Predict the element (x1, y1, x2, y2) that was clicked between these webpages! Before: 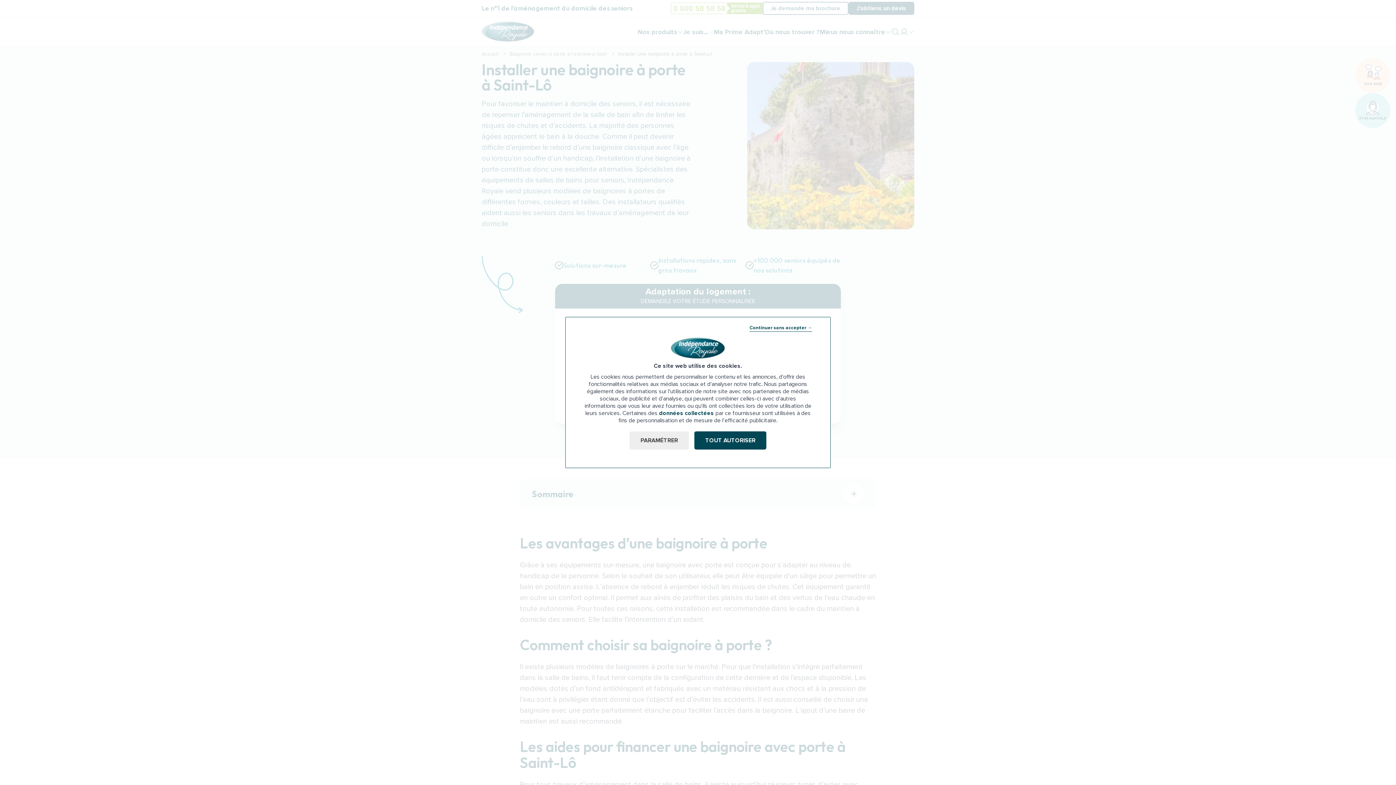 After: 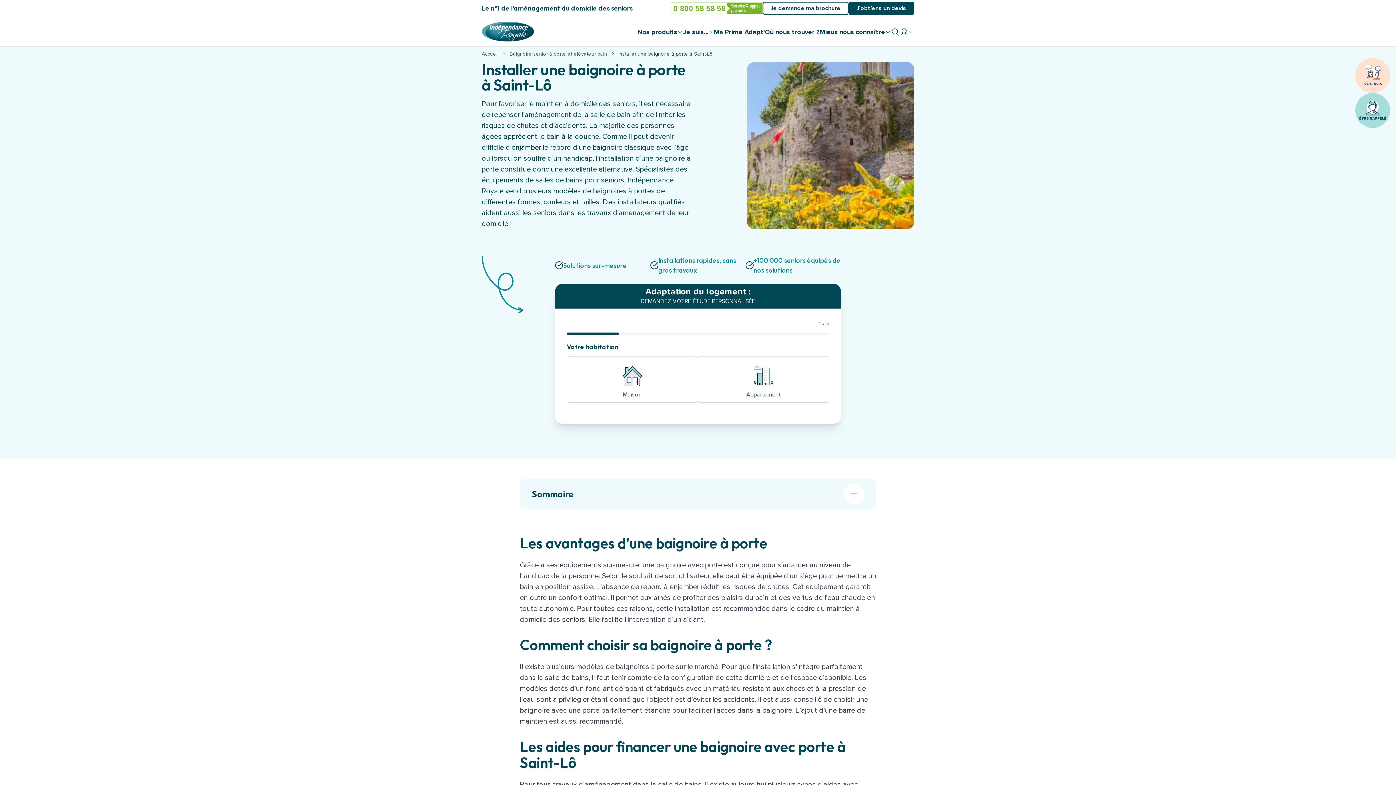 Action: bbox: (694, 431, 766, 449) label: TOUT AUTORISER